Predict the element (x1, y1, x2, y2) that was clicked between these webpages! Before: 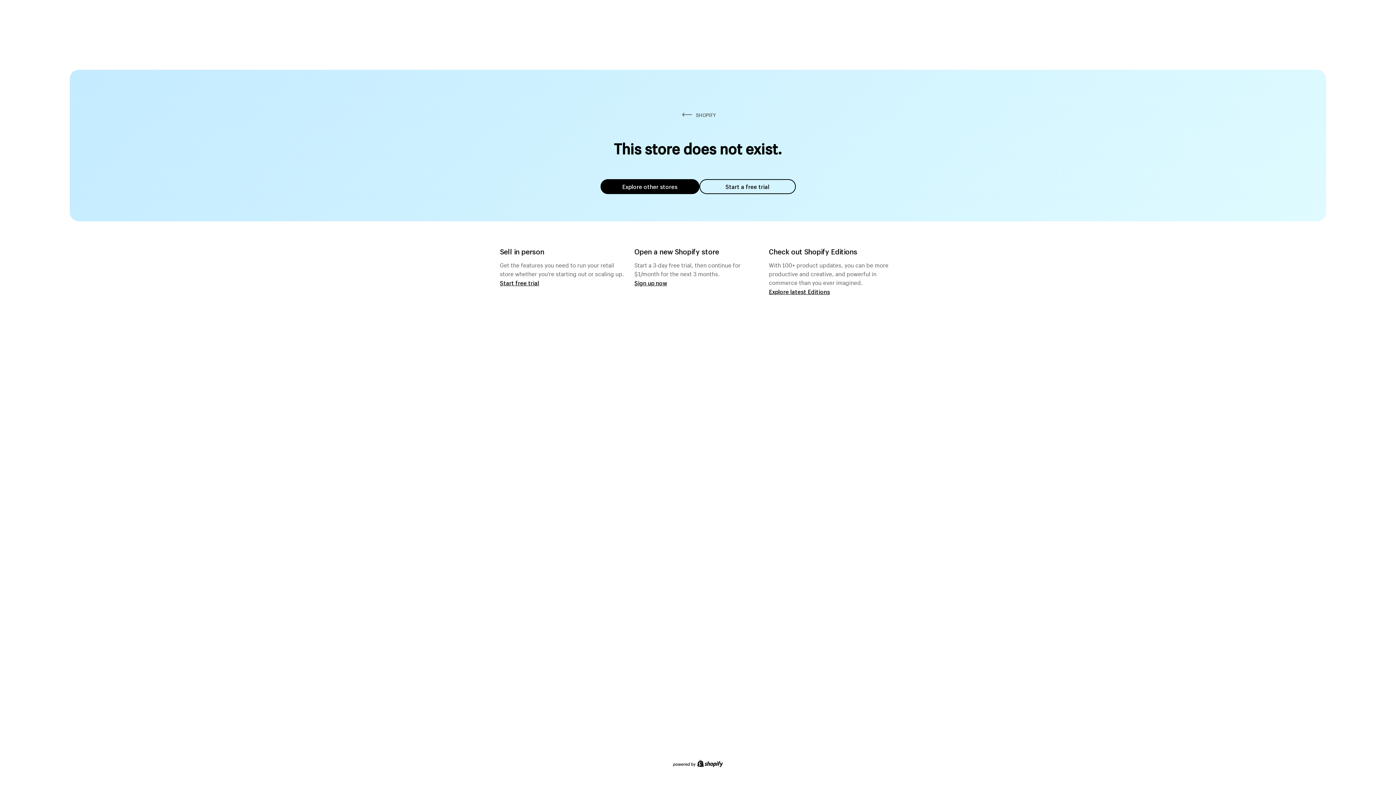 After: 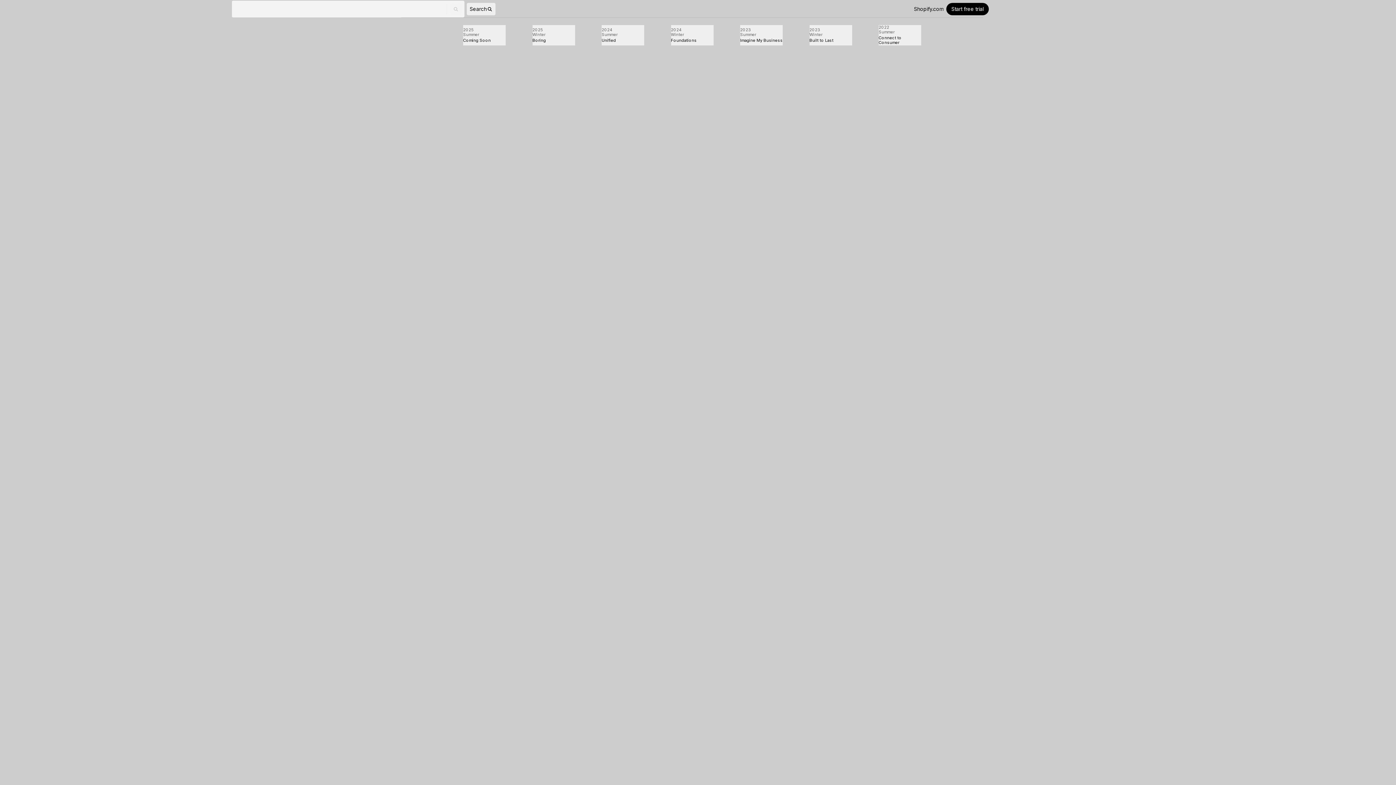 Action: label: Explore latest Editions bbox: (769, 287, 830, 295)